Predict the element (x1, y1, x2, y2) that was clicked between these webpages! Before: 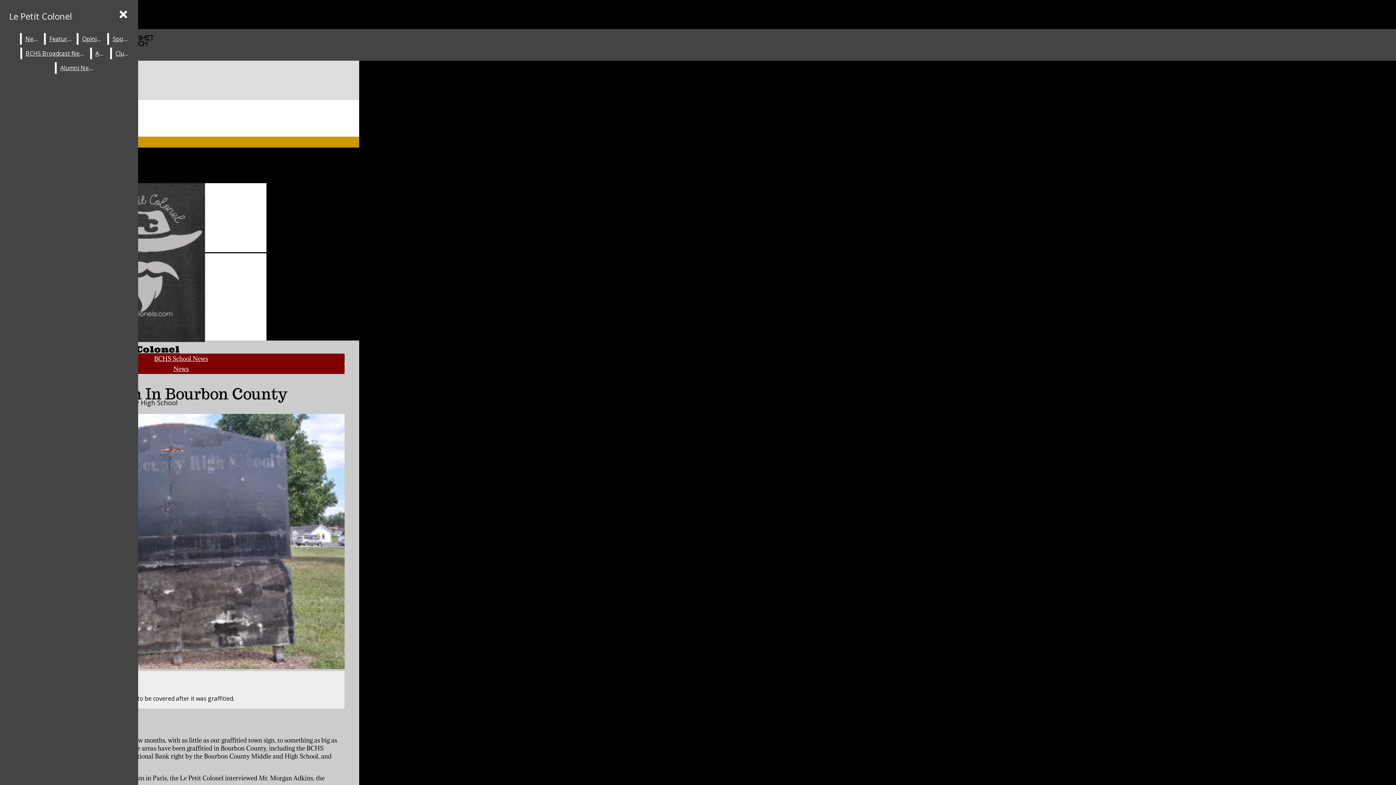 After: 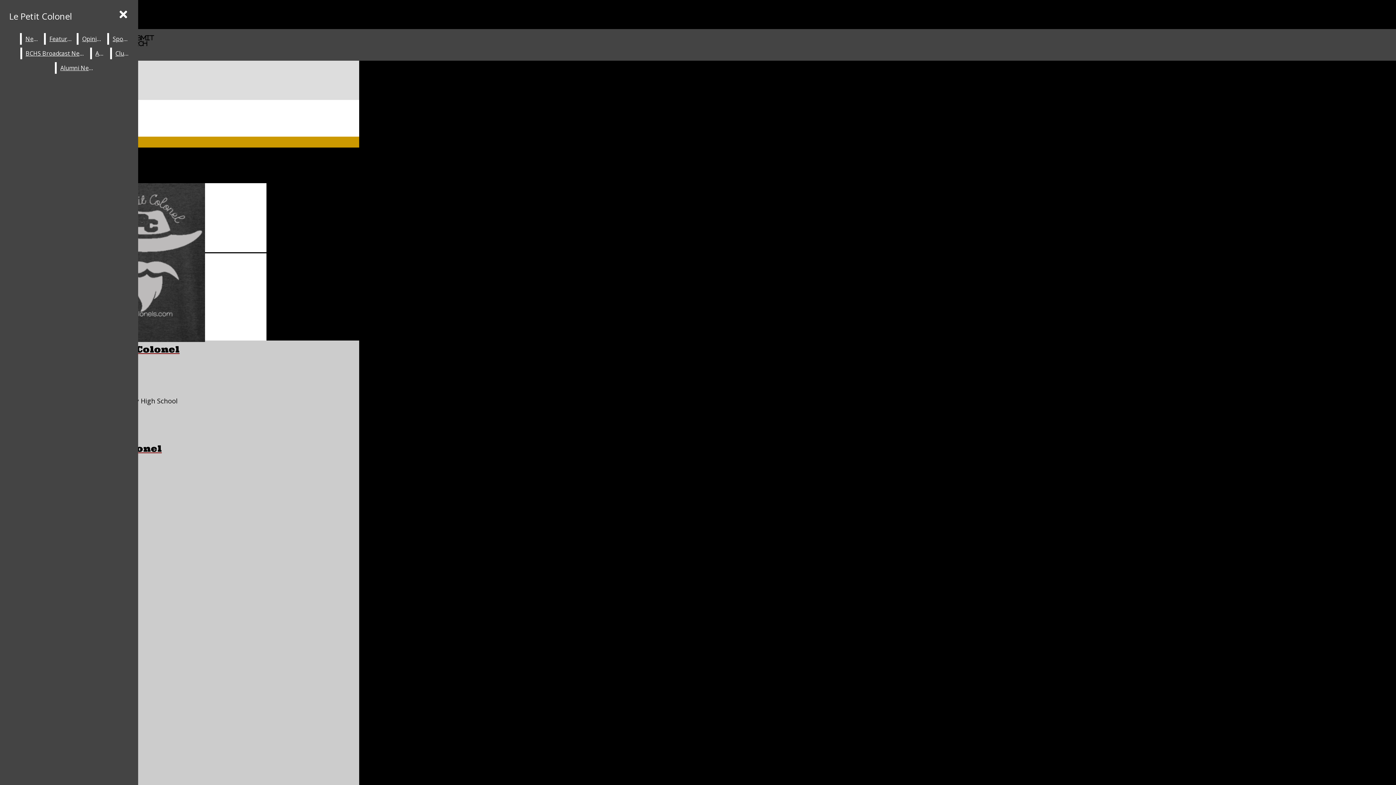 Action: label: Opinion bbox: (78, 33, 105, 44)